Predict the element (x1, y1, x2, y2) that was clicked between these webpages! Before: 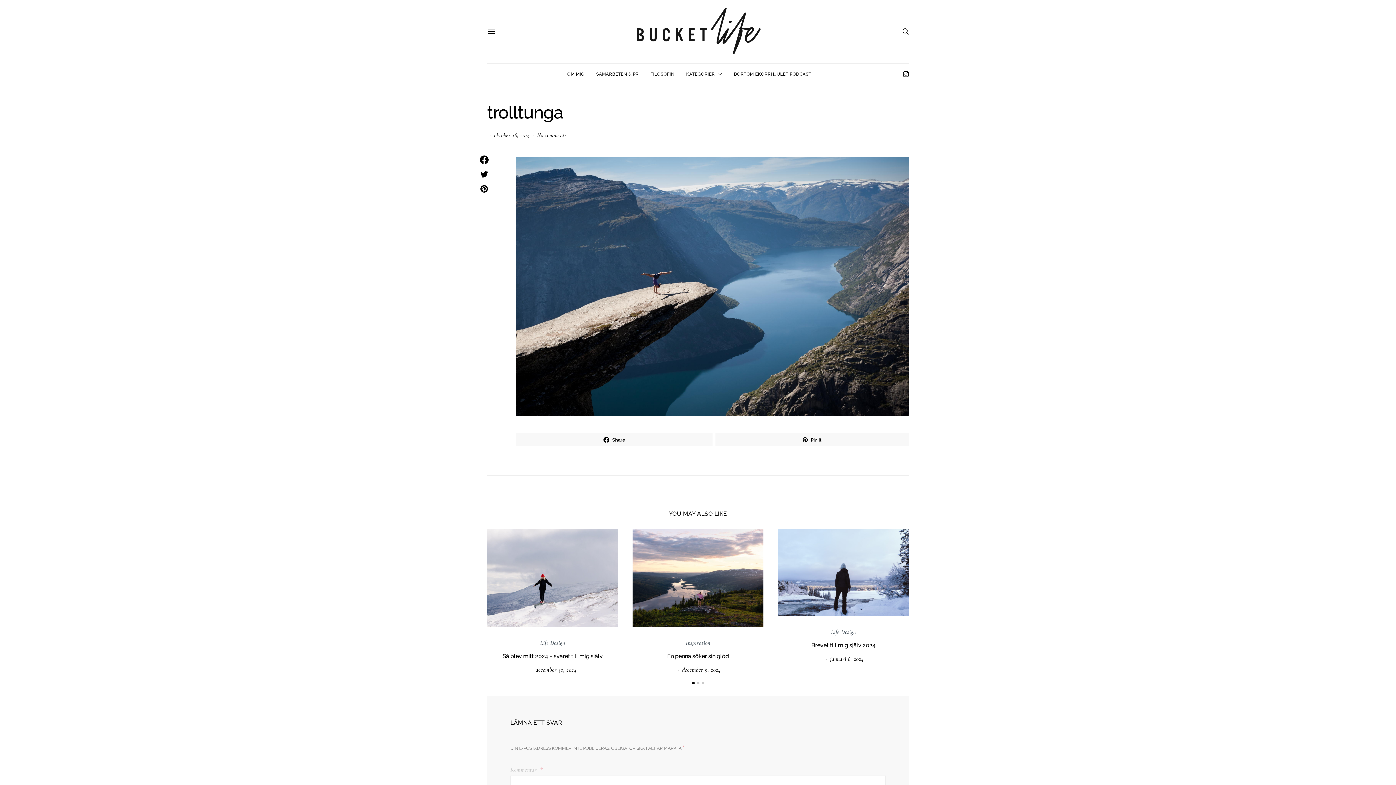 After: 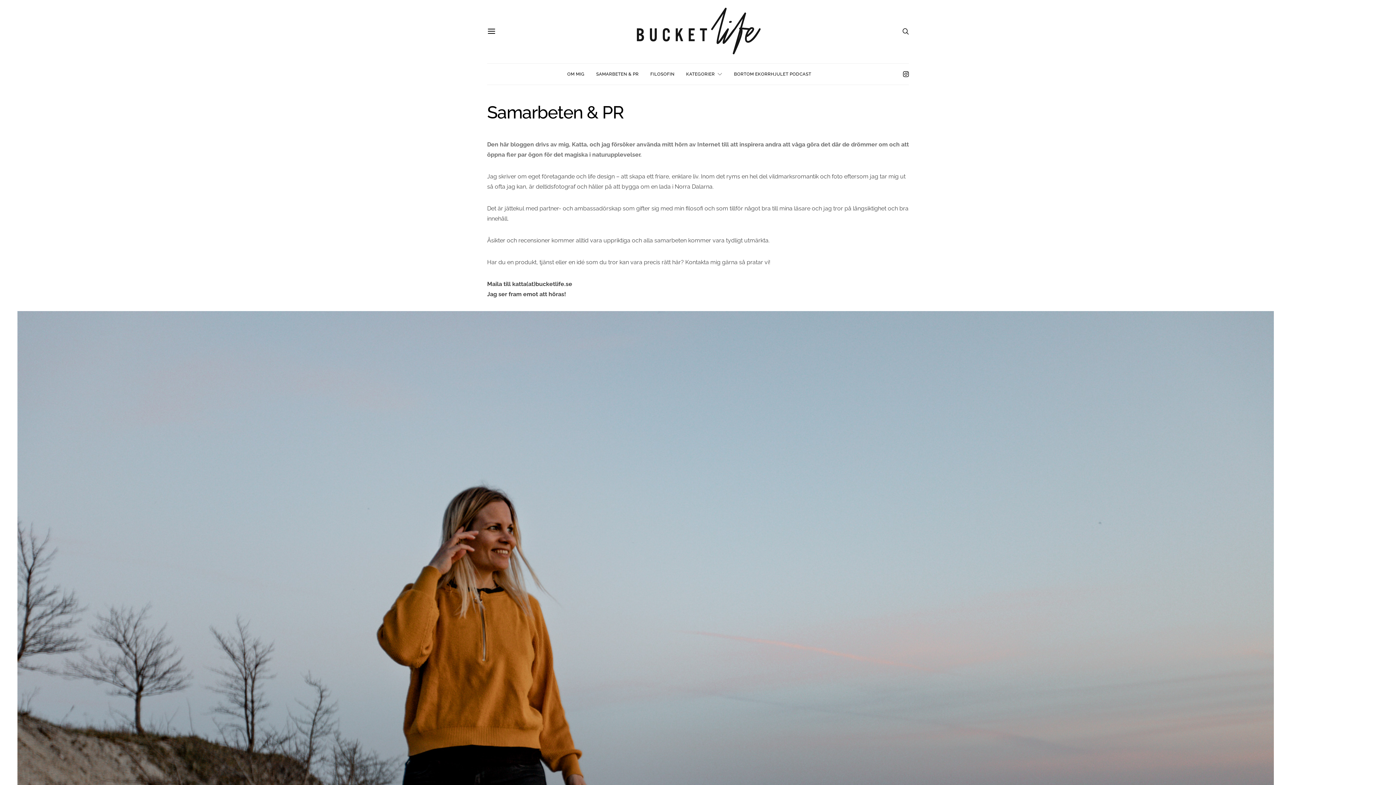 Action: bbox: (596, 63, 638, 84) label: SAMARBETEN & PR